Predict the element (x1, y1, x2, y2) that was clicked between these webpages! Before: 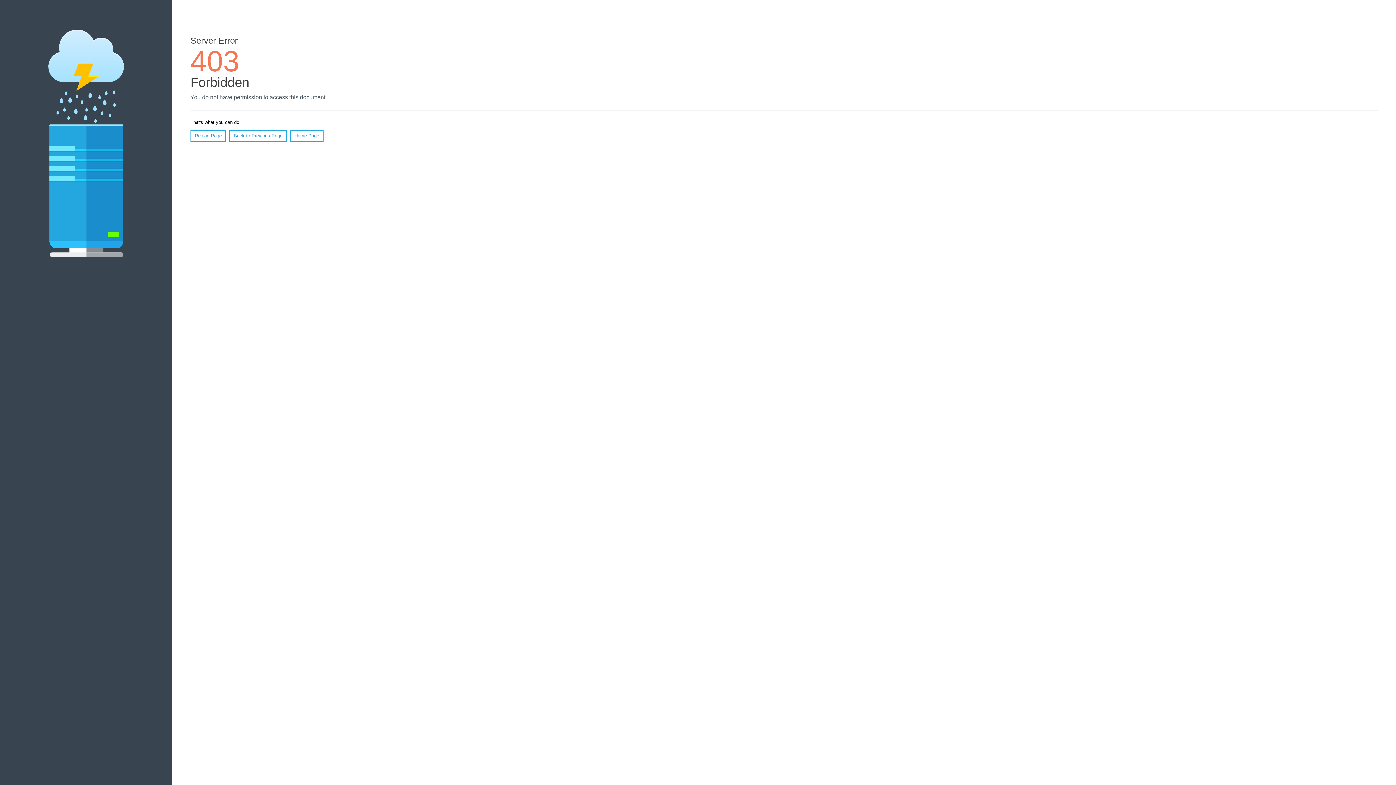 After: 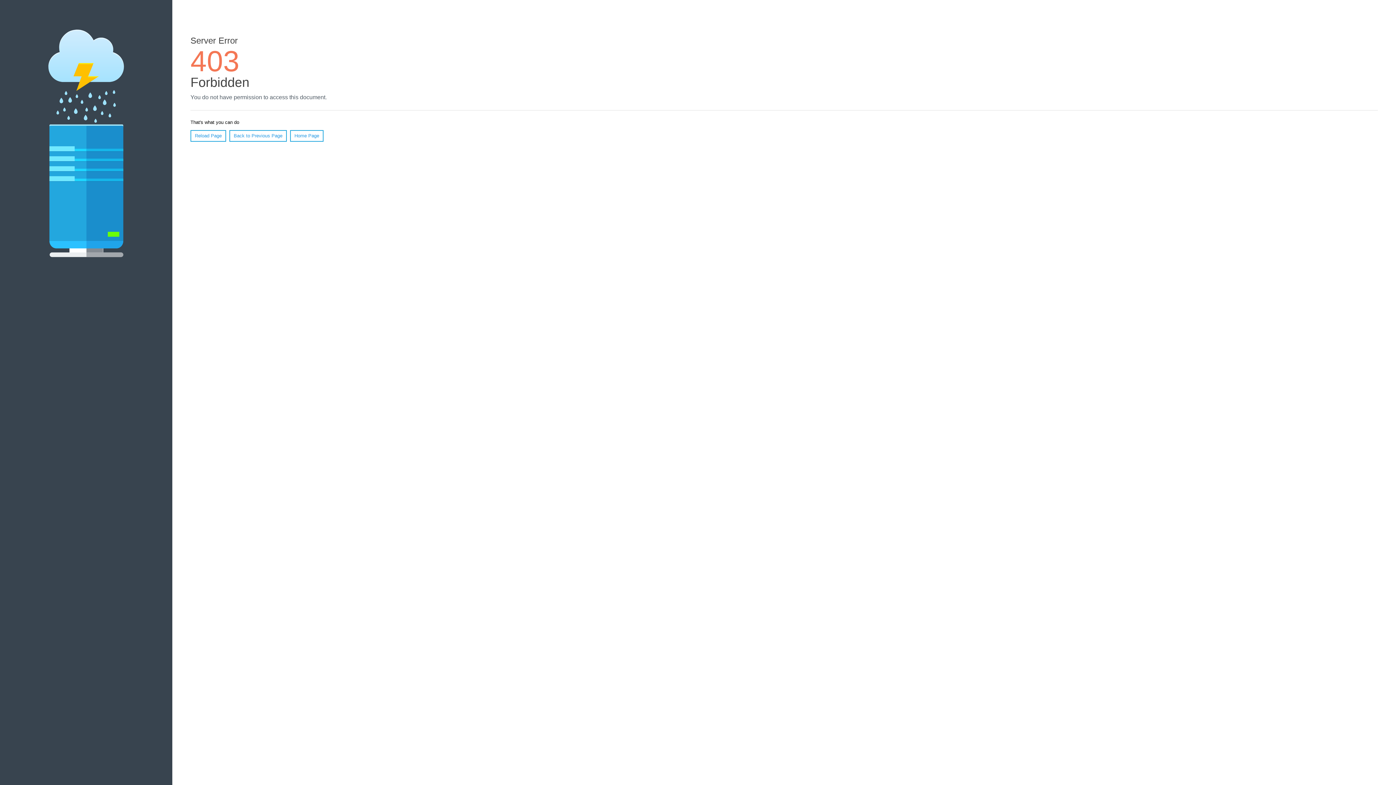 Action: bbox: (190, 130, 226, 141) label: Reload Page